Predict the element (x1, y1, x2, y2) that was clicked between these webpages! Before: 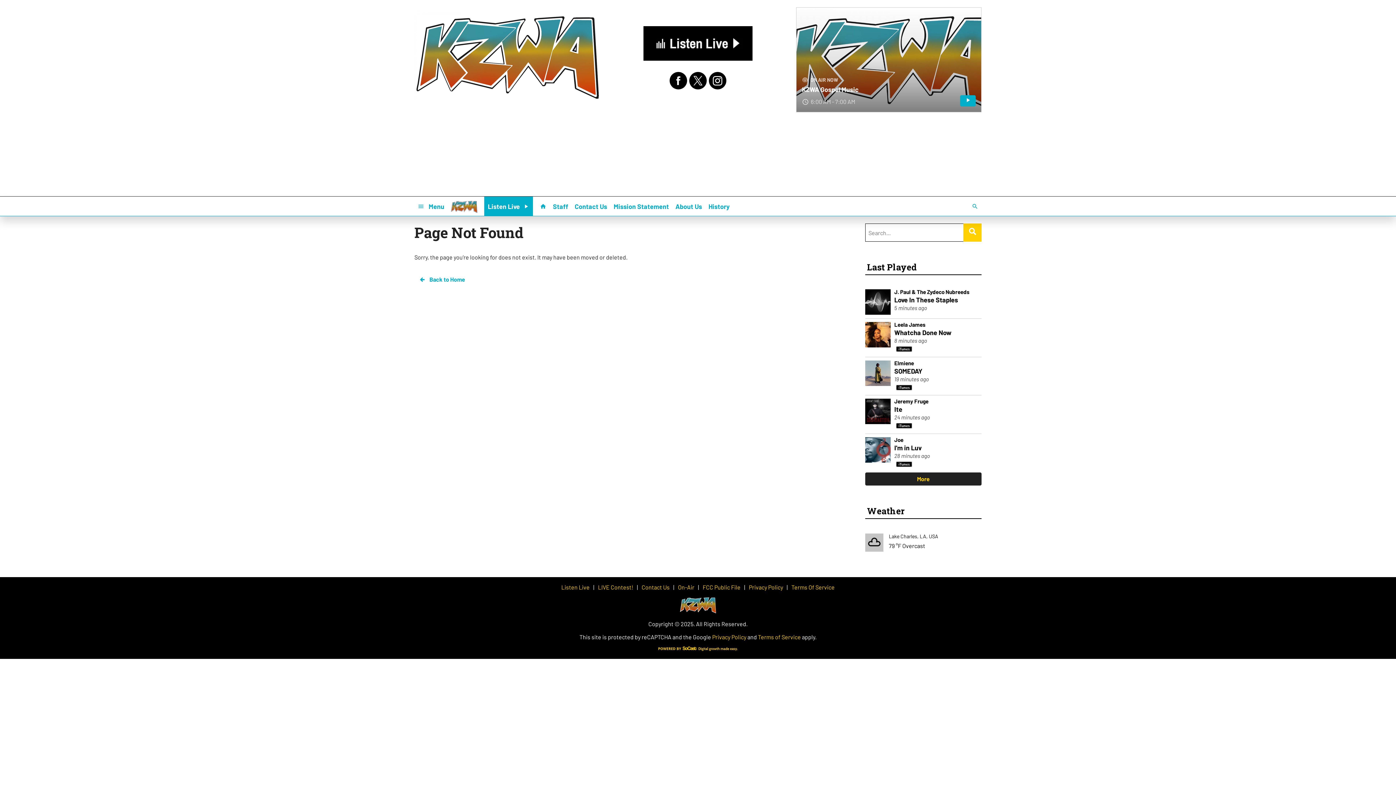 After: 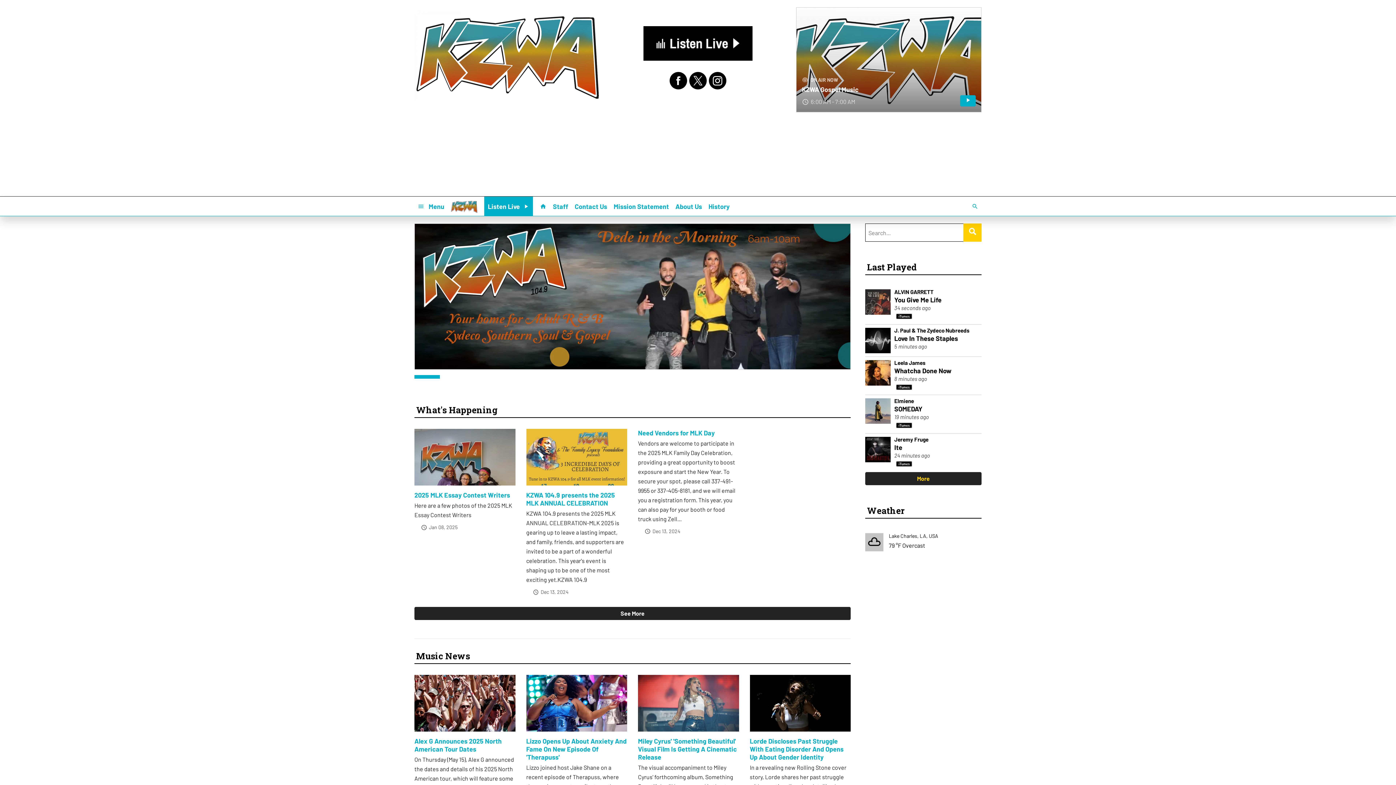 Action: bbox: (536, 199, 549, 212)